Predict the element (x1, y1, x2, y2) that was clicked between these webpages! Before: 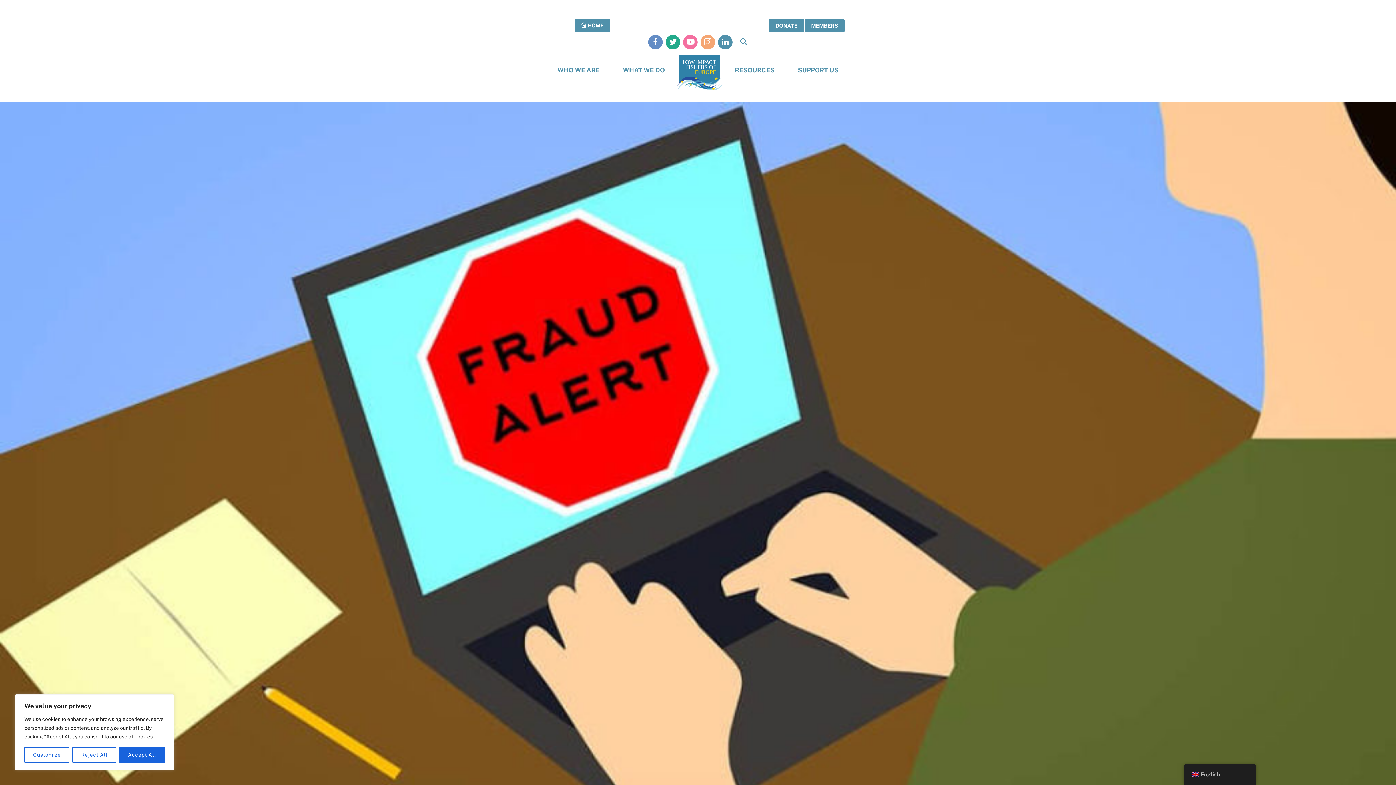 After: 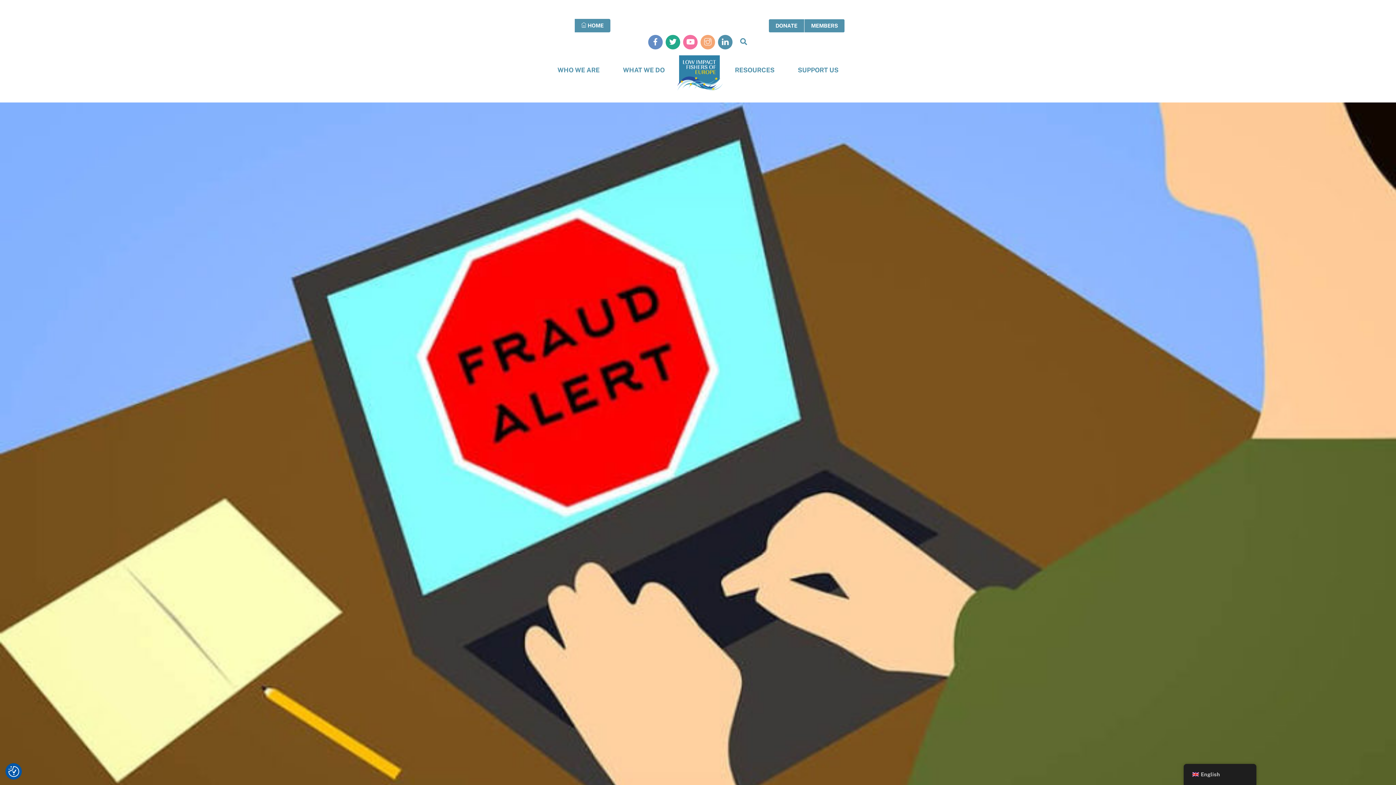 Action: label: Accept All bbox: (119, 747, 164, 763)